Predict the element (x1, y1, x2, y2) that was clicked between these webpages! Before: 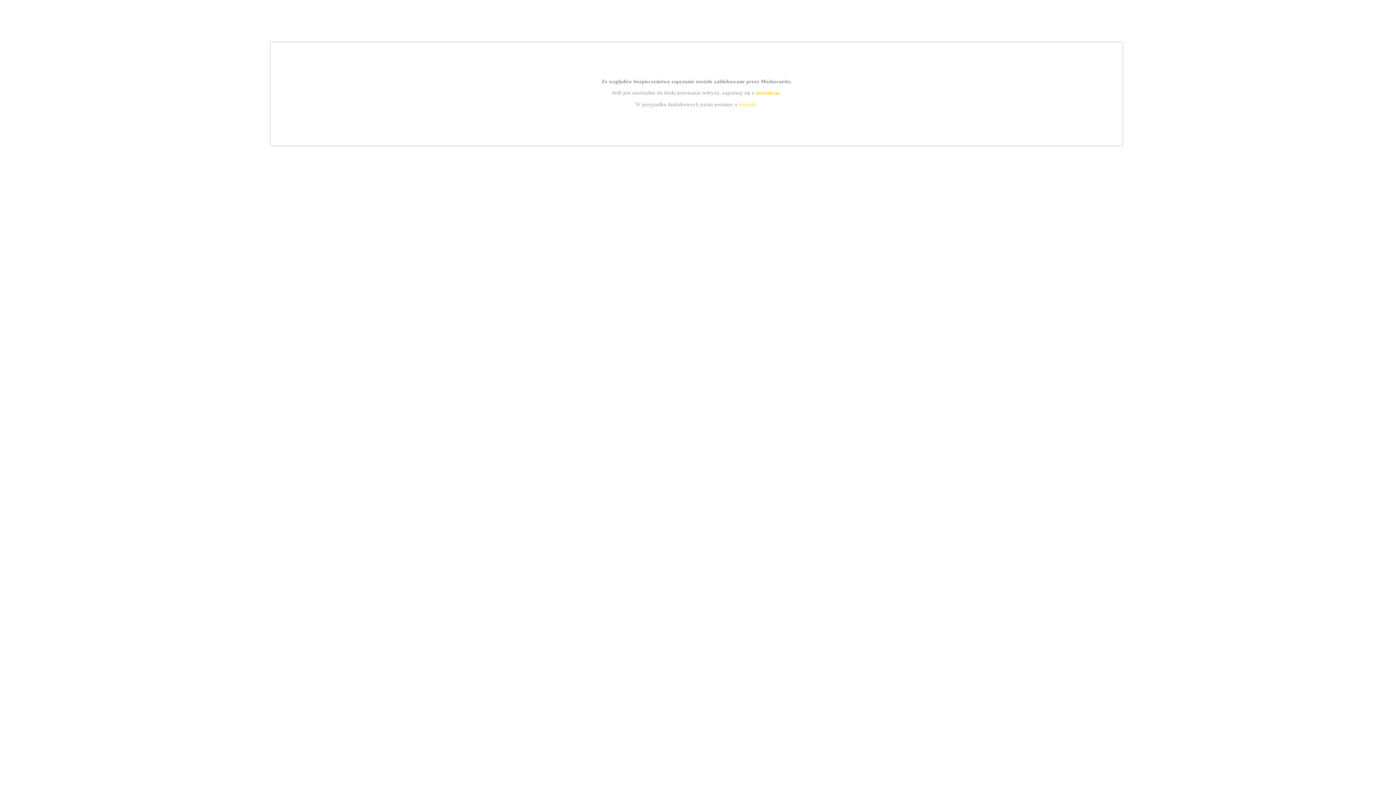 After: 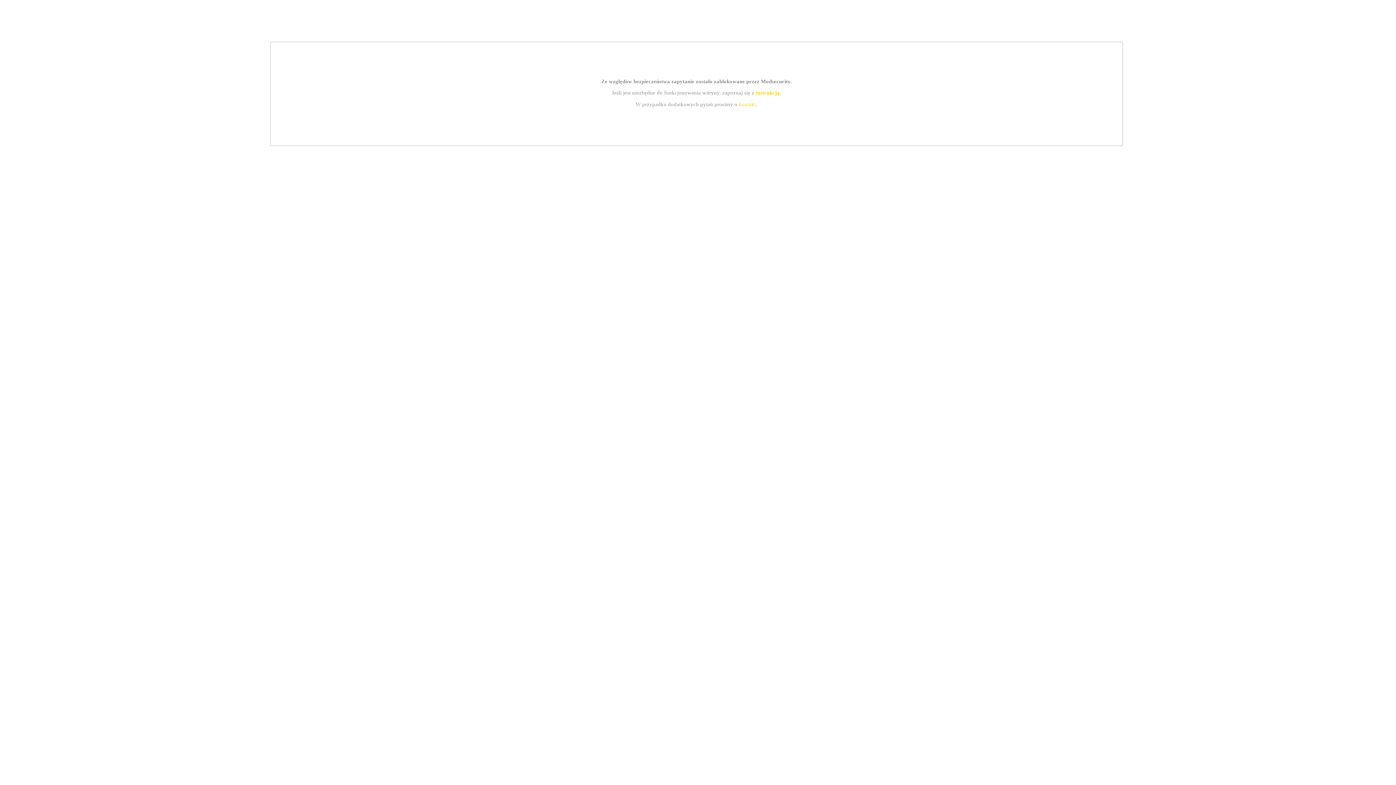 Action: bbox: (755, 89, 779, 95) label: instrukcją